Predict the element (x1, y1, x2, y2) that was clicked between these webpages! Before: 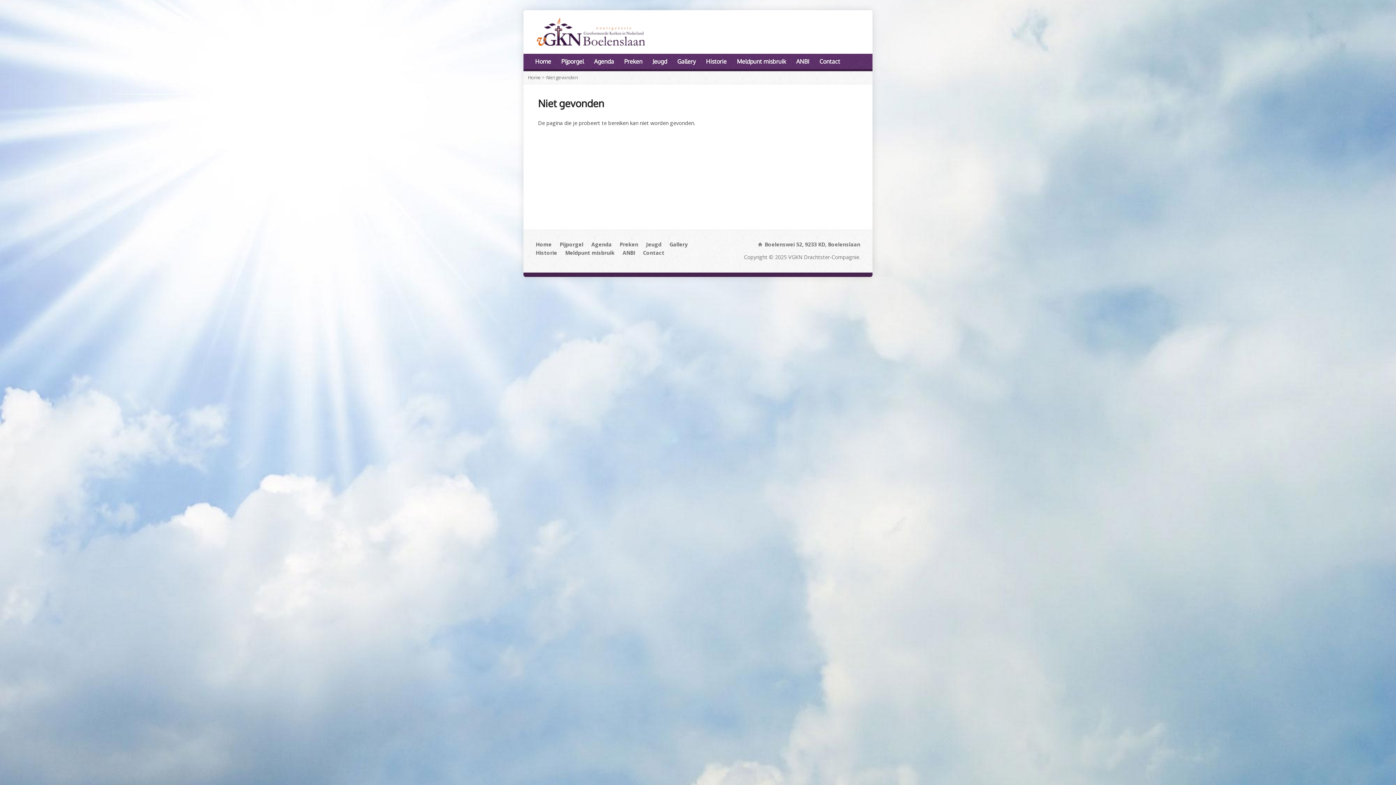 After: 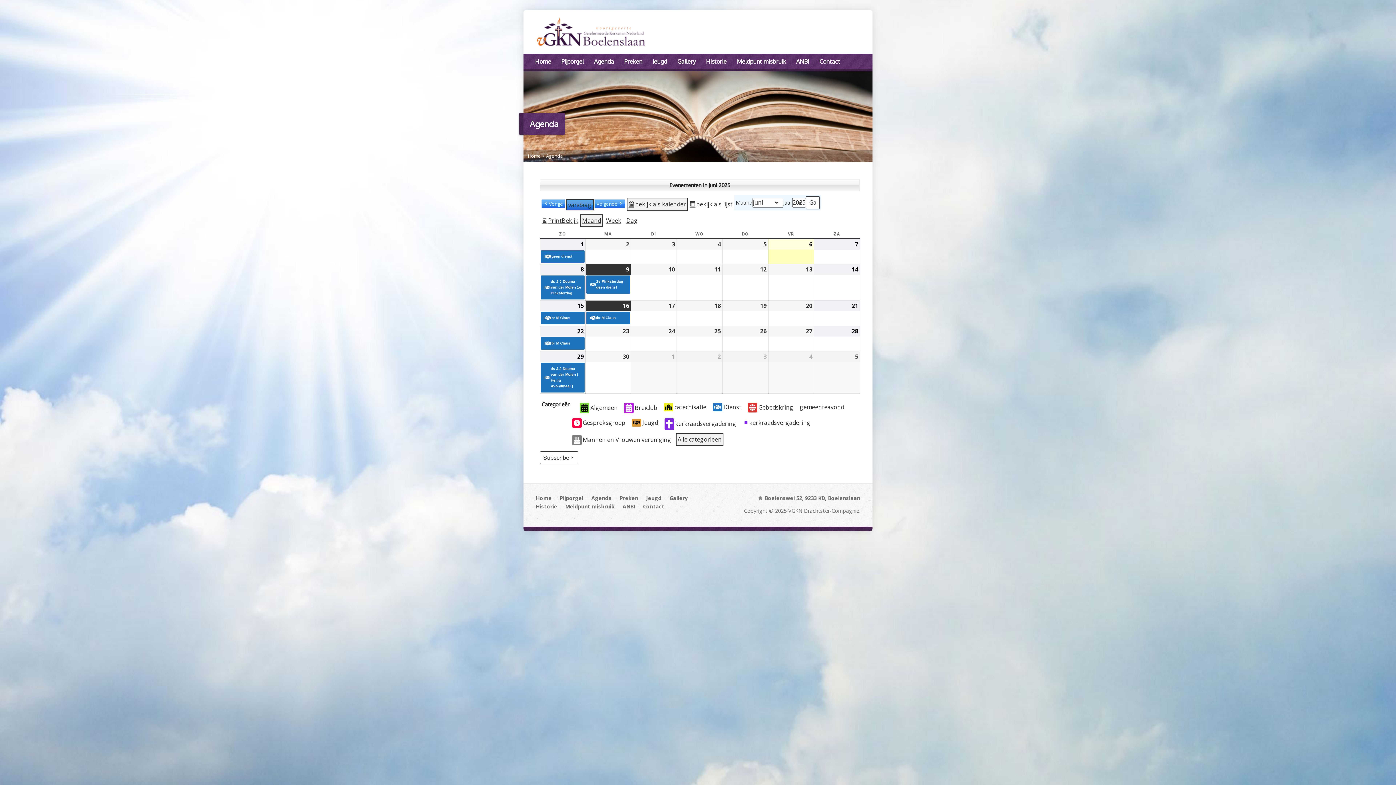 Action: label: Agenda bbox: (594, 56, 614, 67)